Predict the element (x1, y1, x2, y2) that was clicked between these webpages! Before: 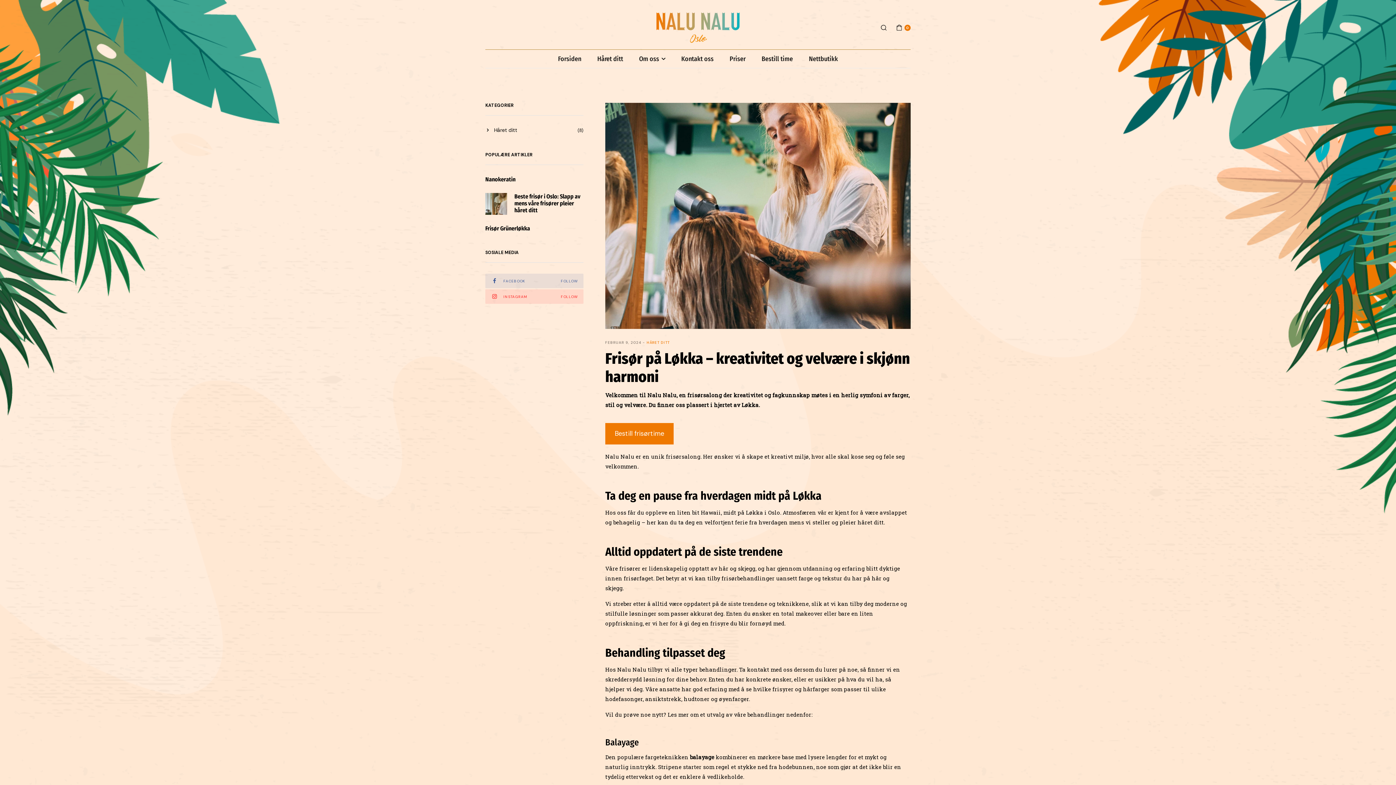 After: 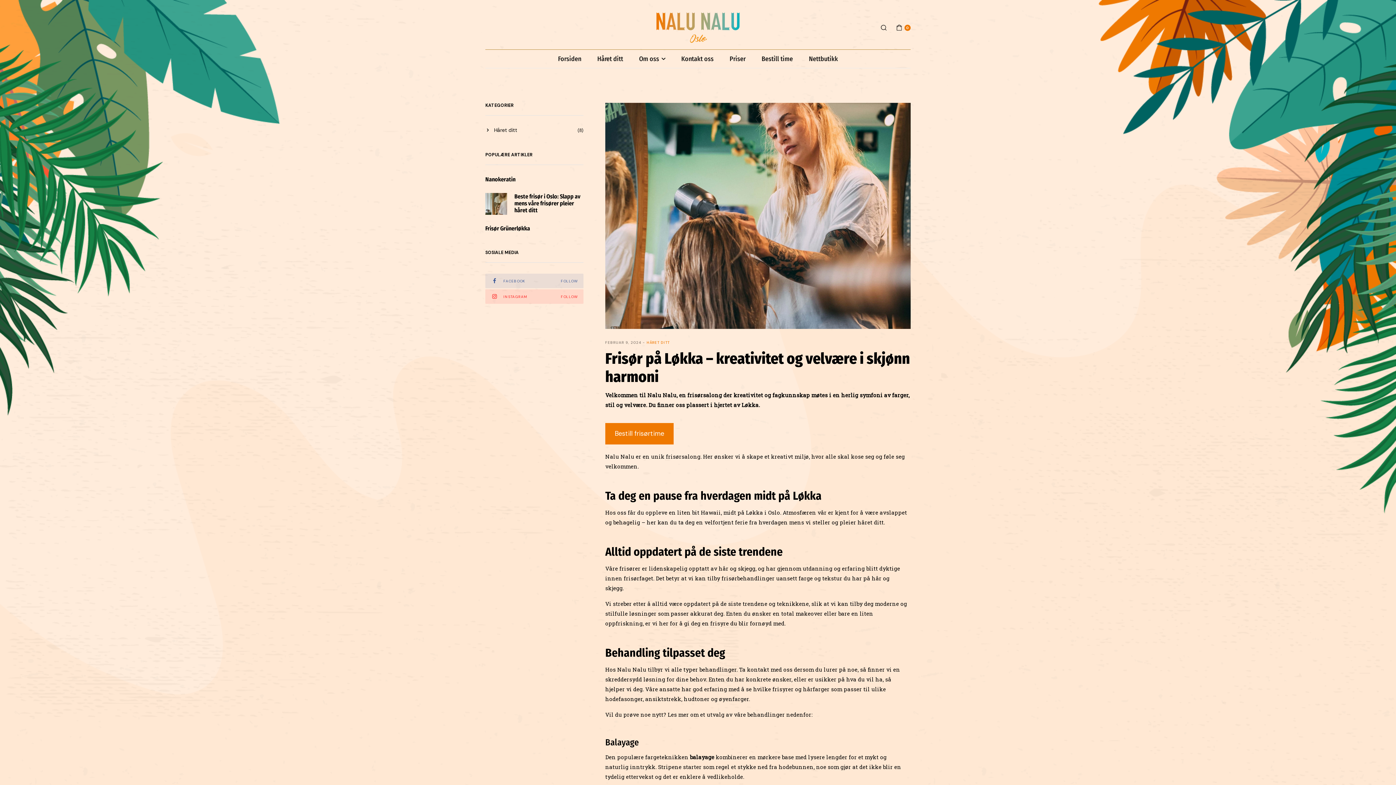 Action: bbox: (485, 289, 583, 304) label: INSTAGRAM
FOLLOW